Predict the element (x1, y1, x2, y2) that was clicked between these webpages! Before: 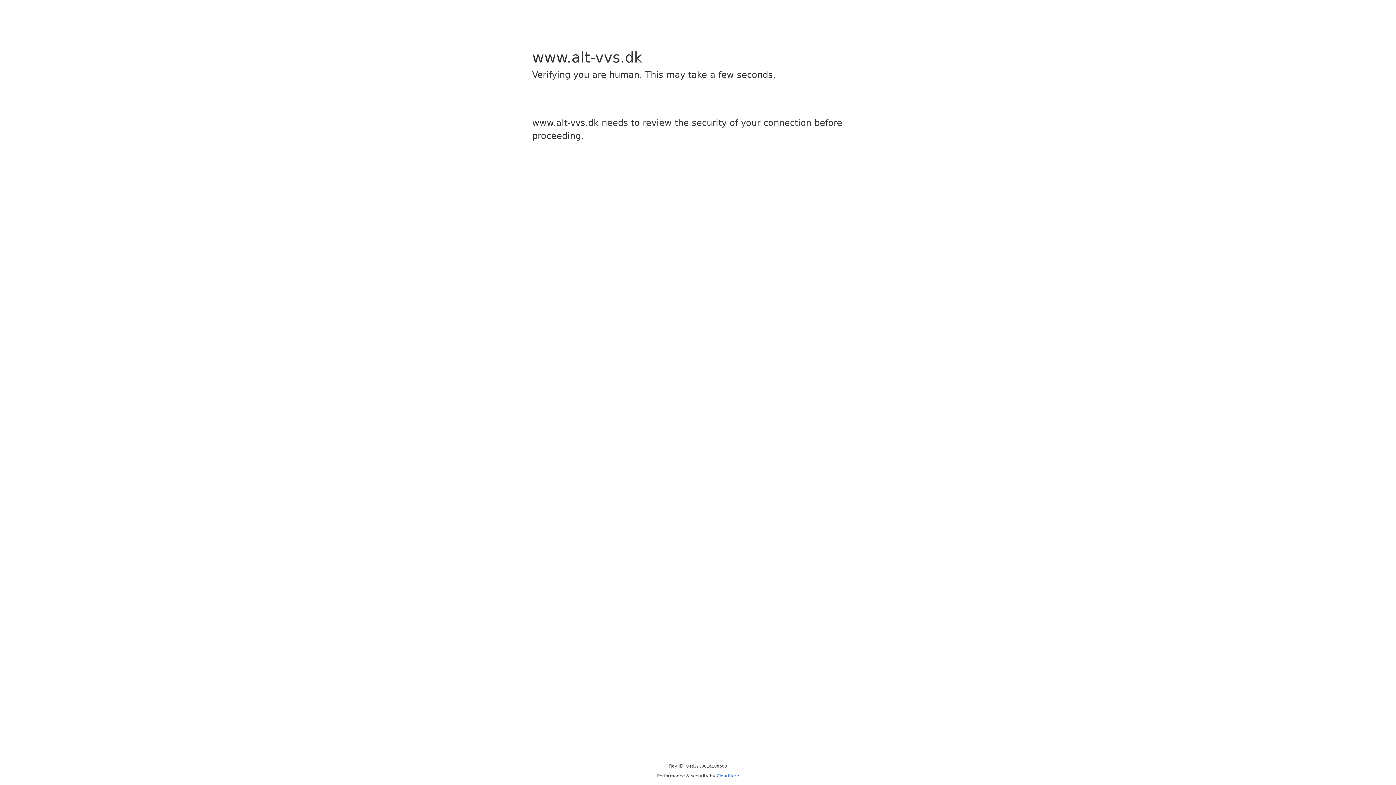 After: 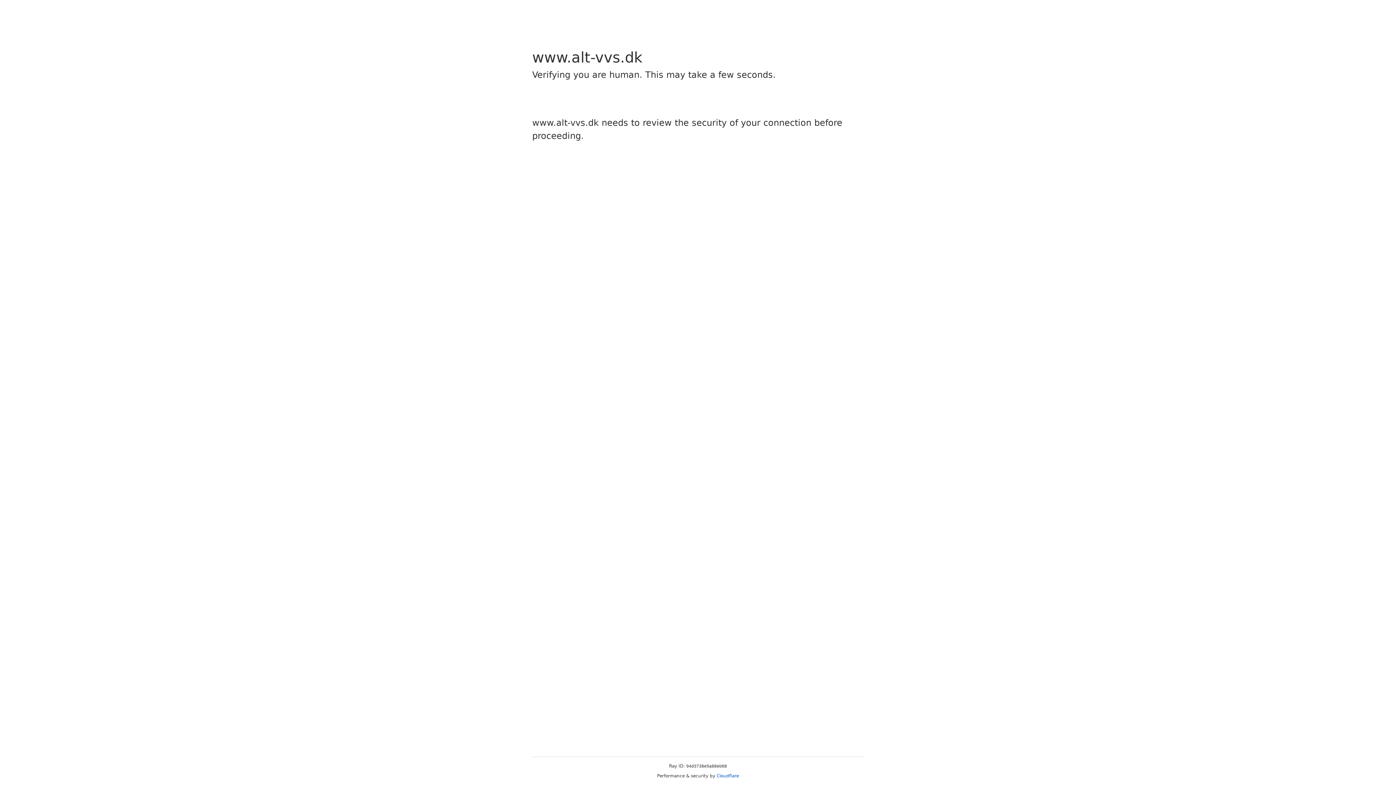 Action: bbox: (716, 773, 739, 778) label: Cloudflare